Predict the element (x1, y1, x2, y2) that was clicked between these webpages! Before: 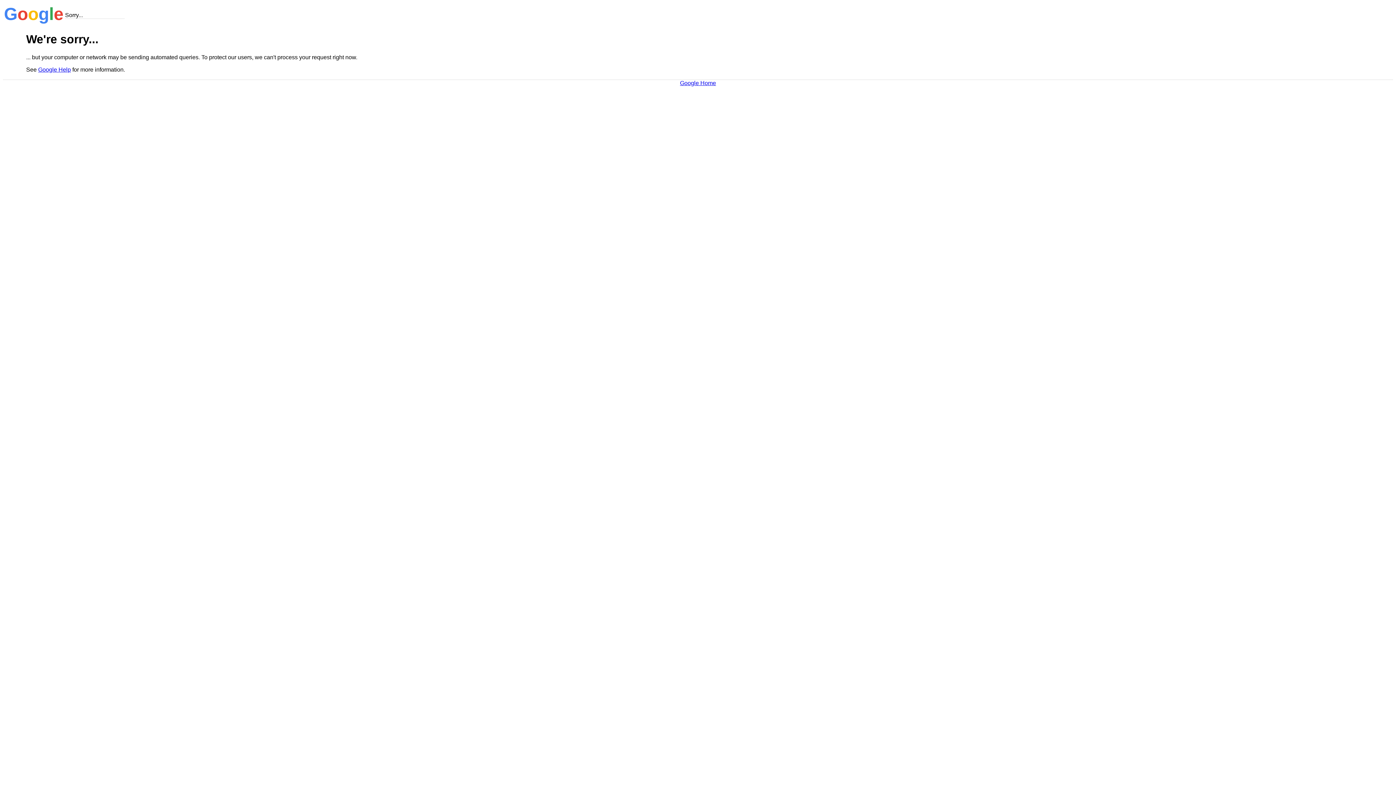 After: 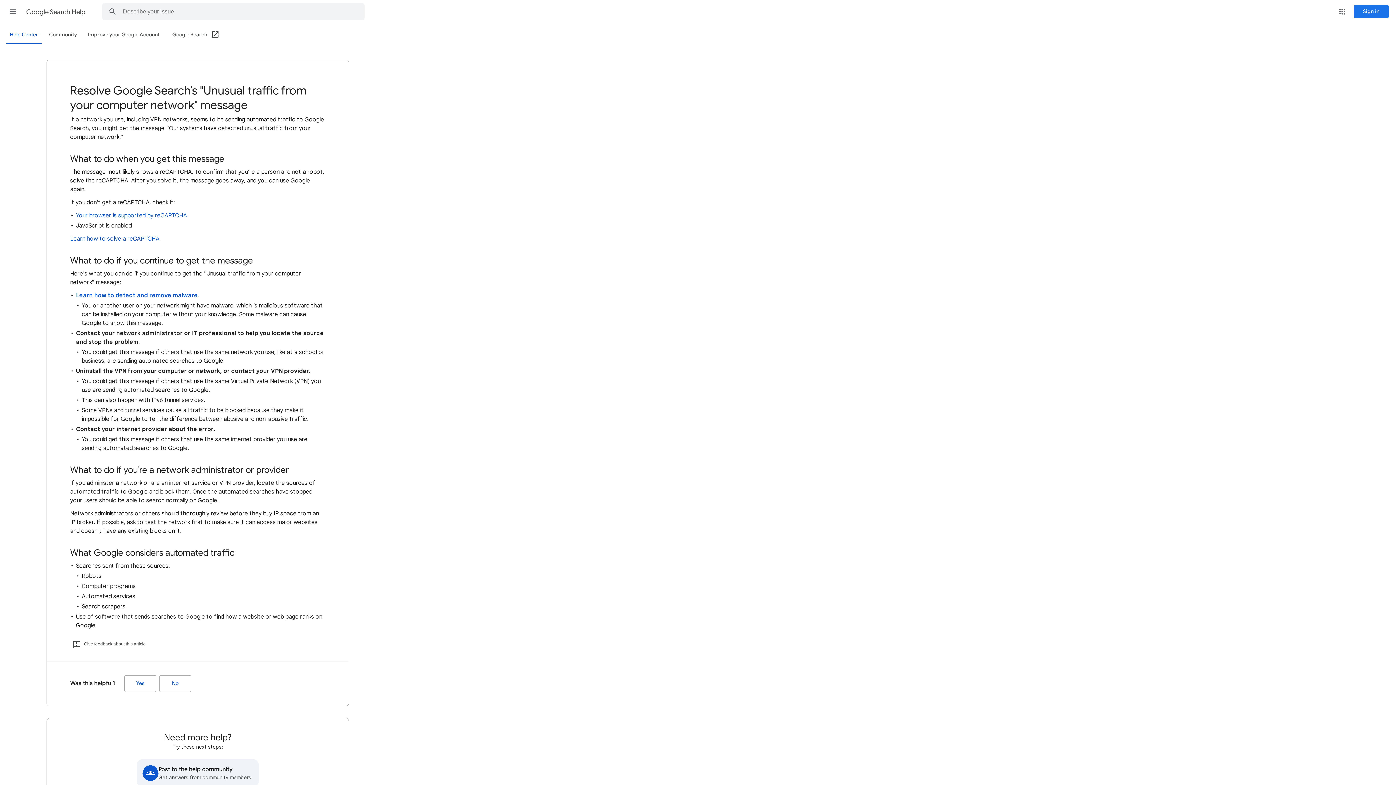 Action: label: Google Help bbox: (38, 66, 70, 72)